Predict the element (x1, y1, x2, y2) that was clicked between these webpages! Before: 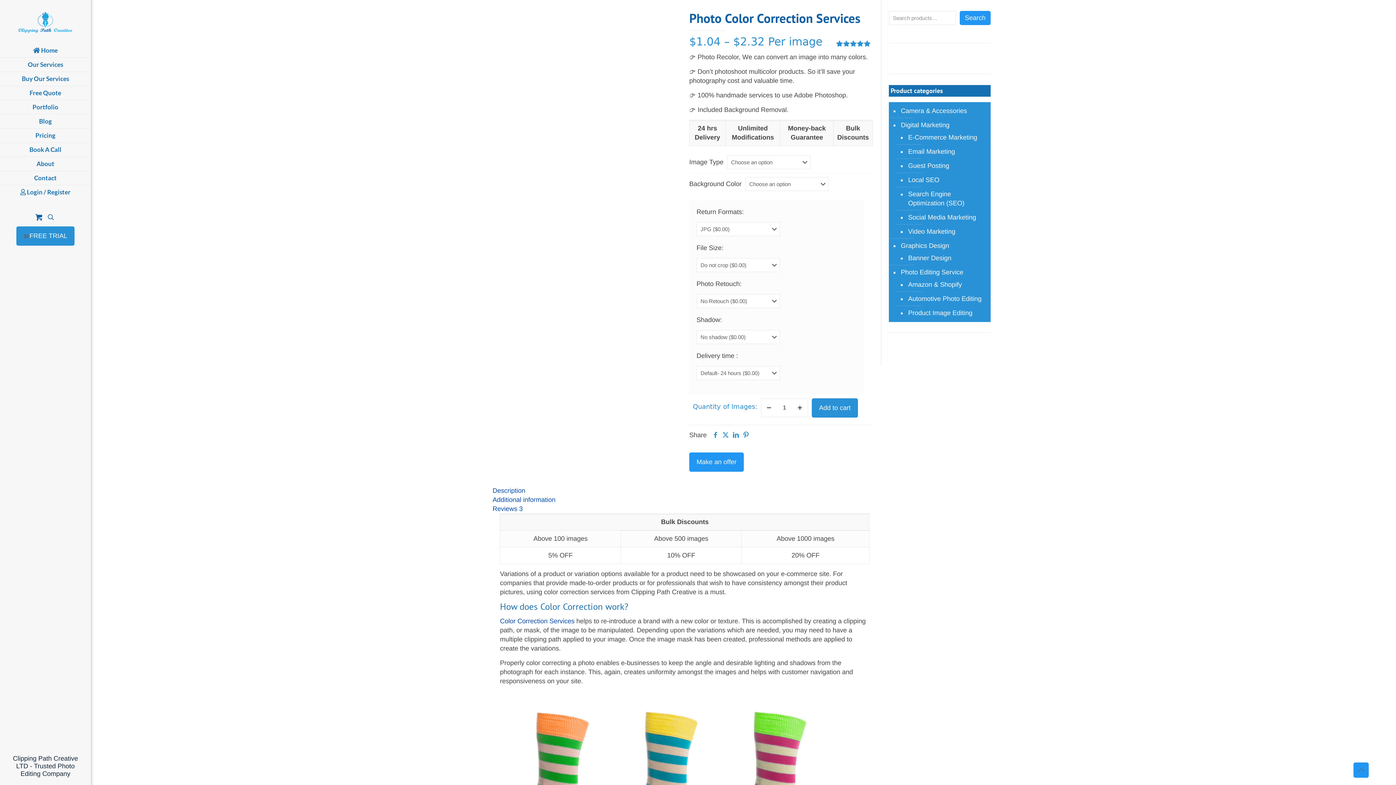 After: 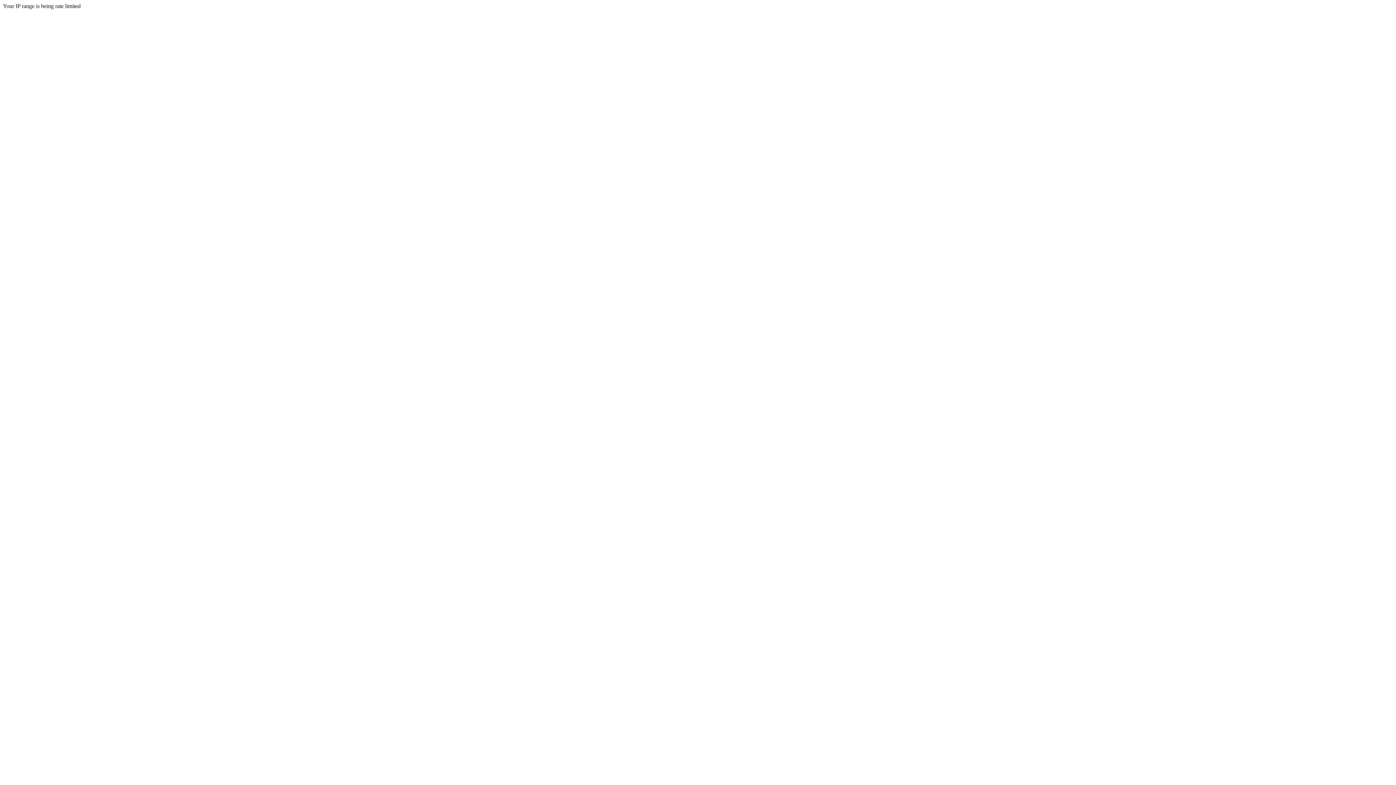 Action: bbox: (907, 173, 983, 187) label: Local SEO